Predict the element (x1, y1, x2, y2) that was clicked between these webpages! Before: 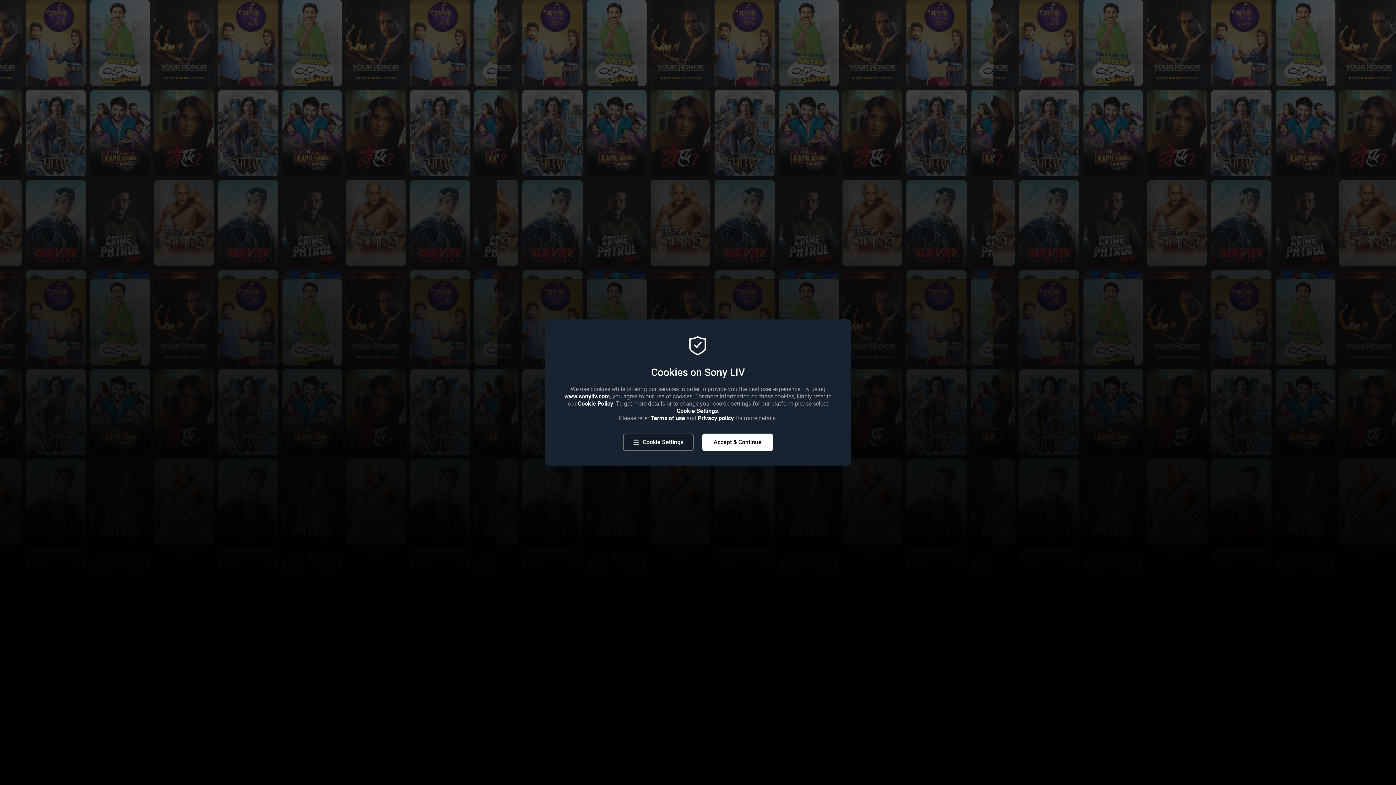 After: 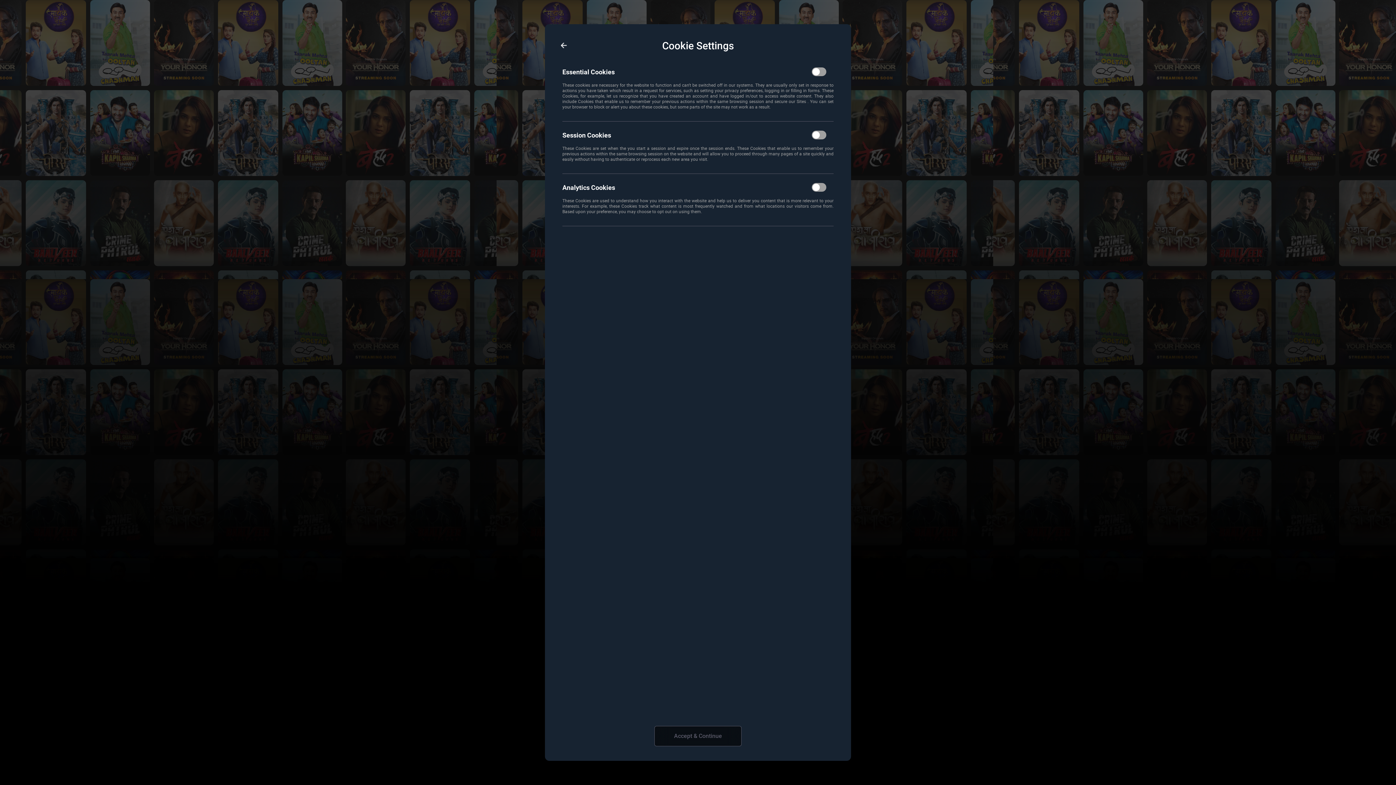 Action: label: Cookie Settings bbox: (623, 433, 693, 451)